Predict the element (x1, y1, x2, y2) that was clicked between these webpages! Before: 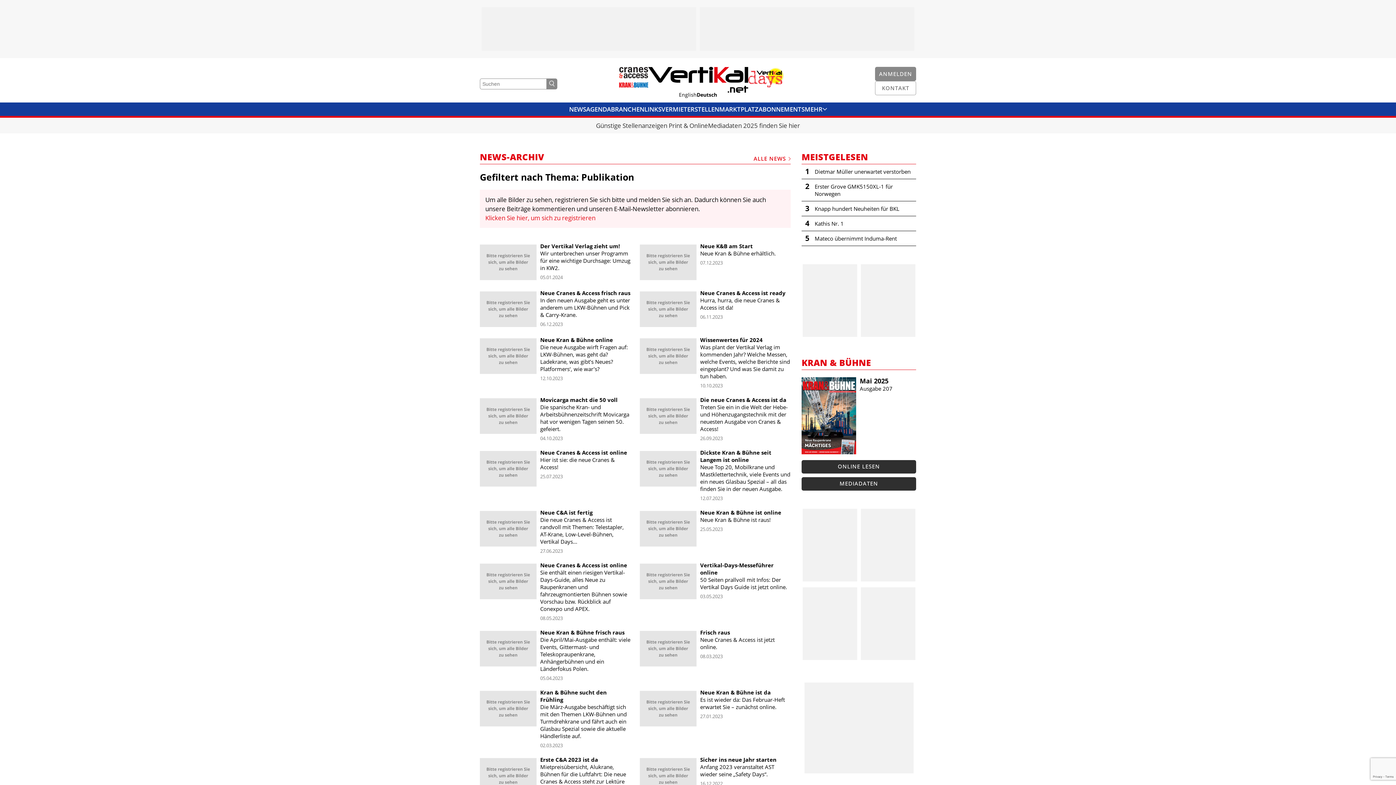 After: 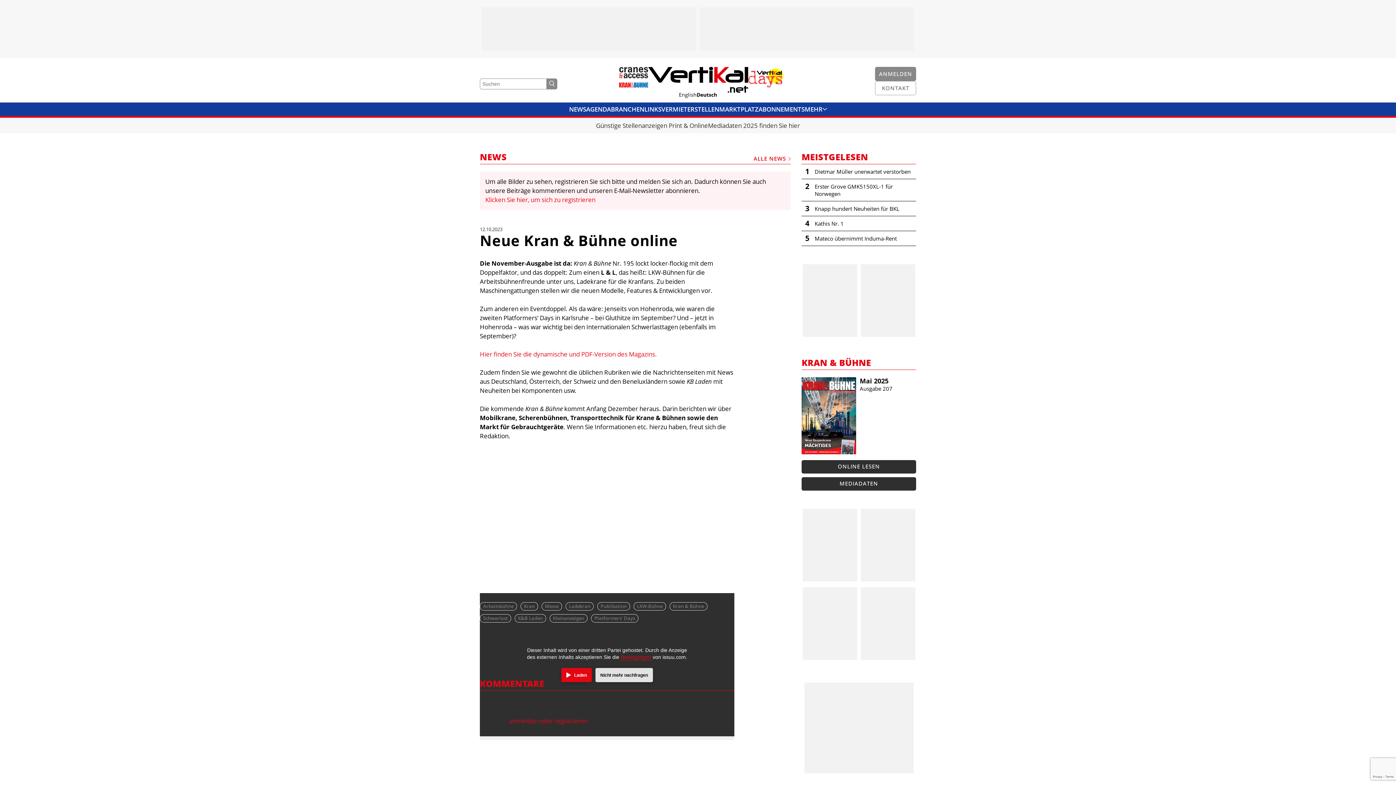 Action: label: Neue Kran & Bühne online

Die neue Ausgabe wirft Fragen auf: LKW-Bühnen, was geht da? Ladekrane, was gibt’s Neues? Platformers‘, wie war’s?

12.10.2023 bbox: (480, 336, 630, 381)